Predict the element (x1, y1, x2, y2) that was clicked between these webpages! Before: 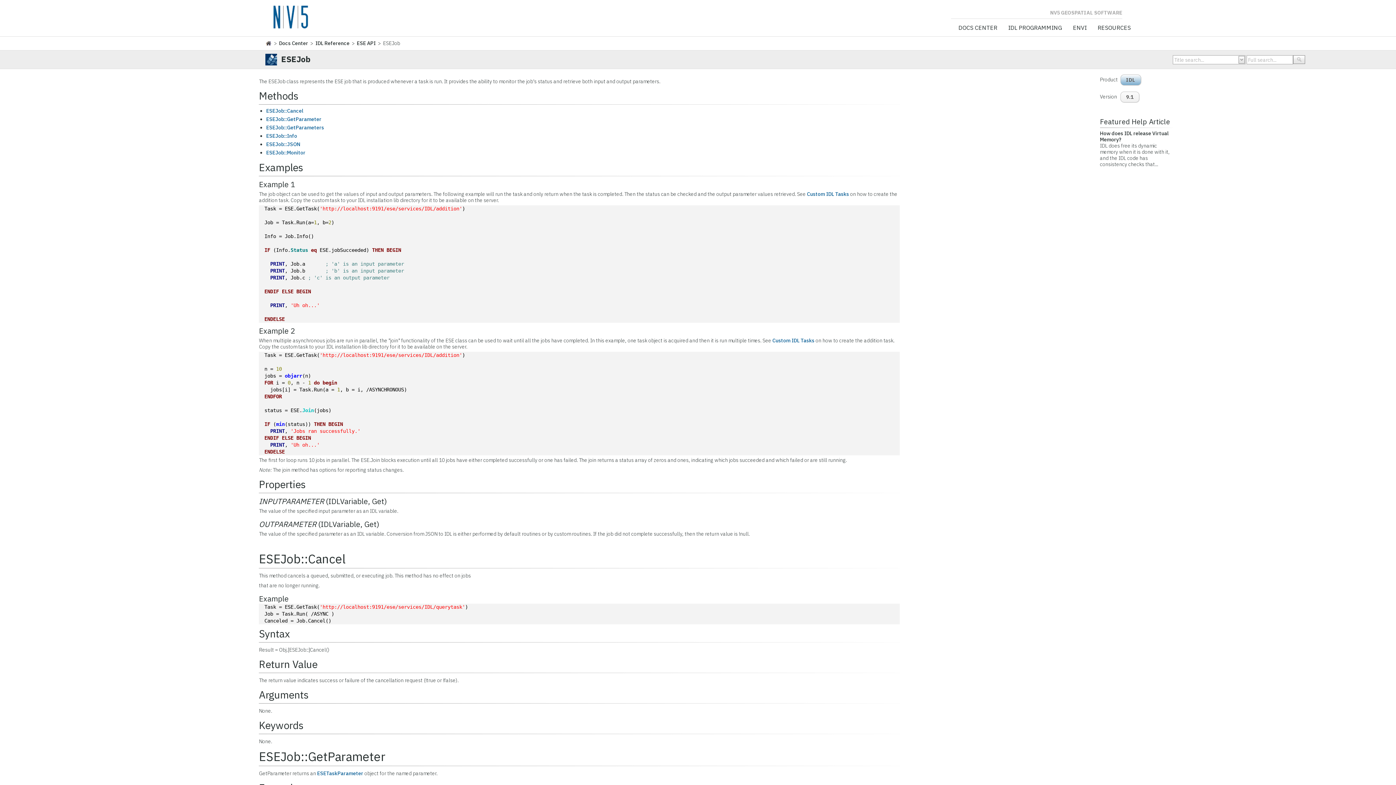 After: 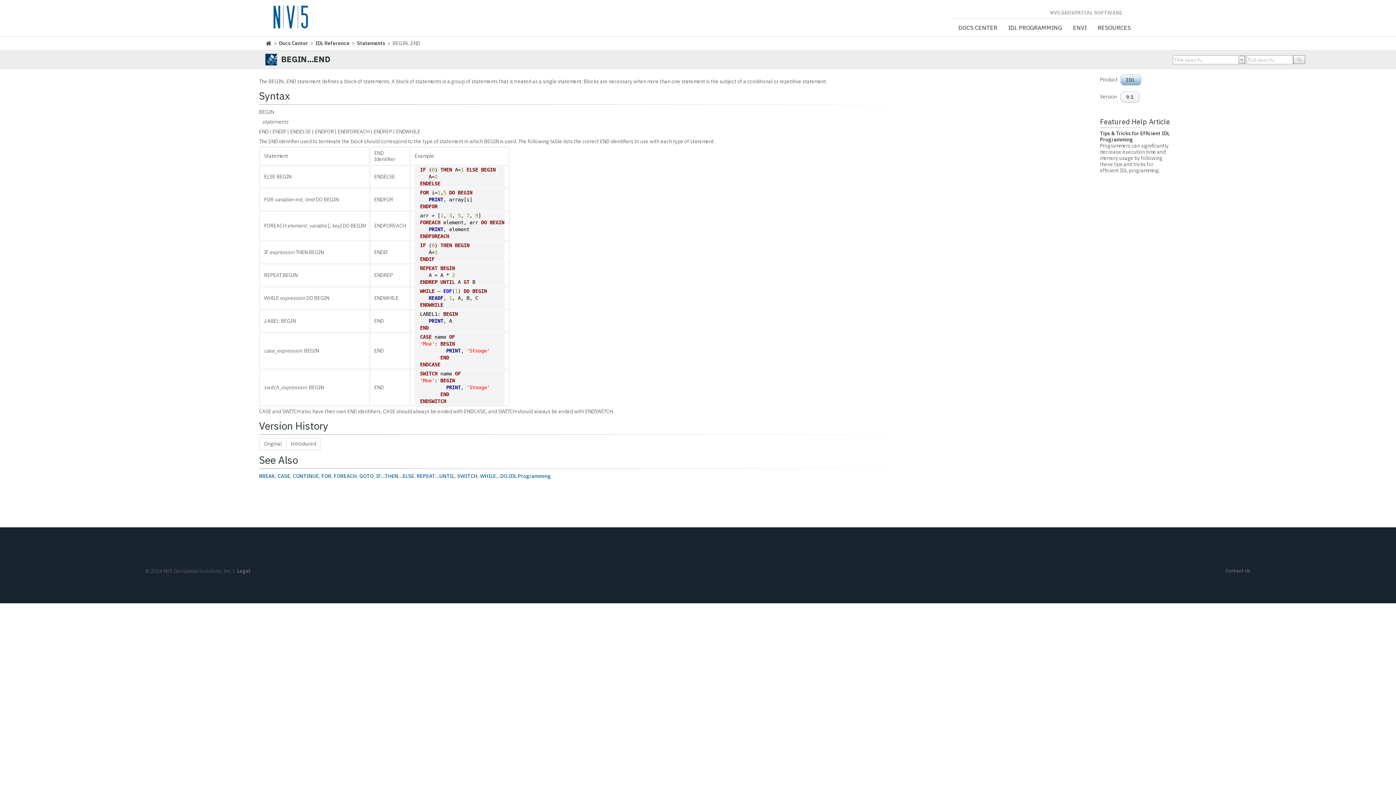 Action: bbox: (296, 435, 311, 441) label: BEGIN